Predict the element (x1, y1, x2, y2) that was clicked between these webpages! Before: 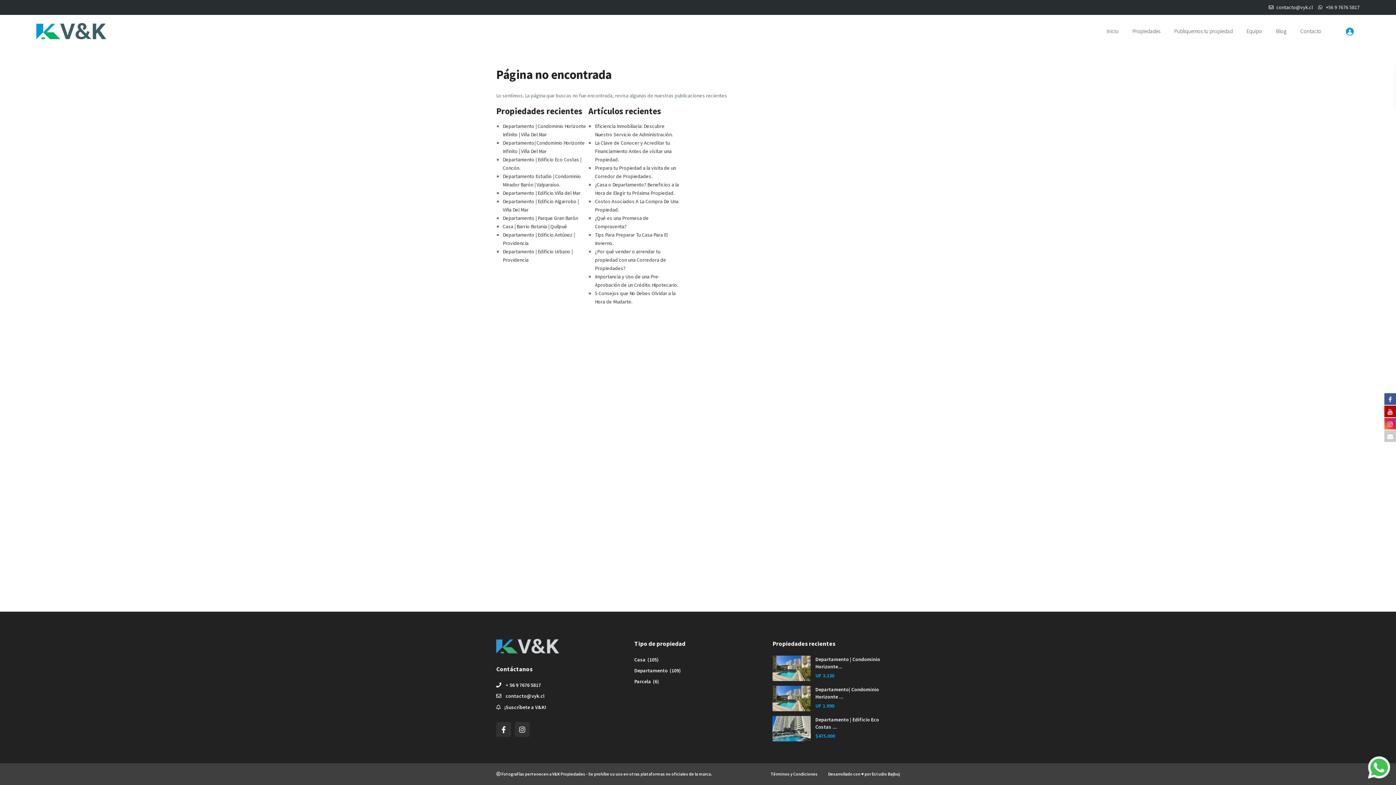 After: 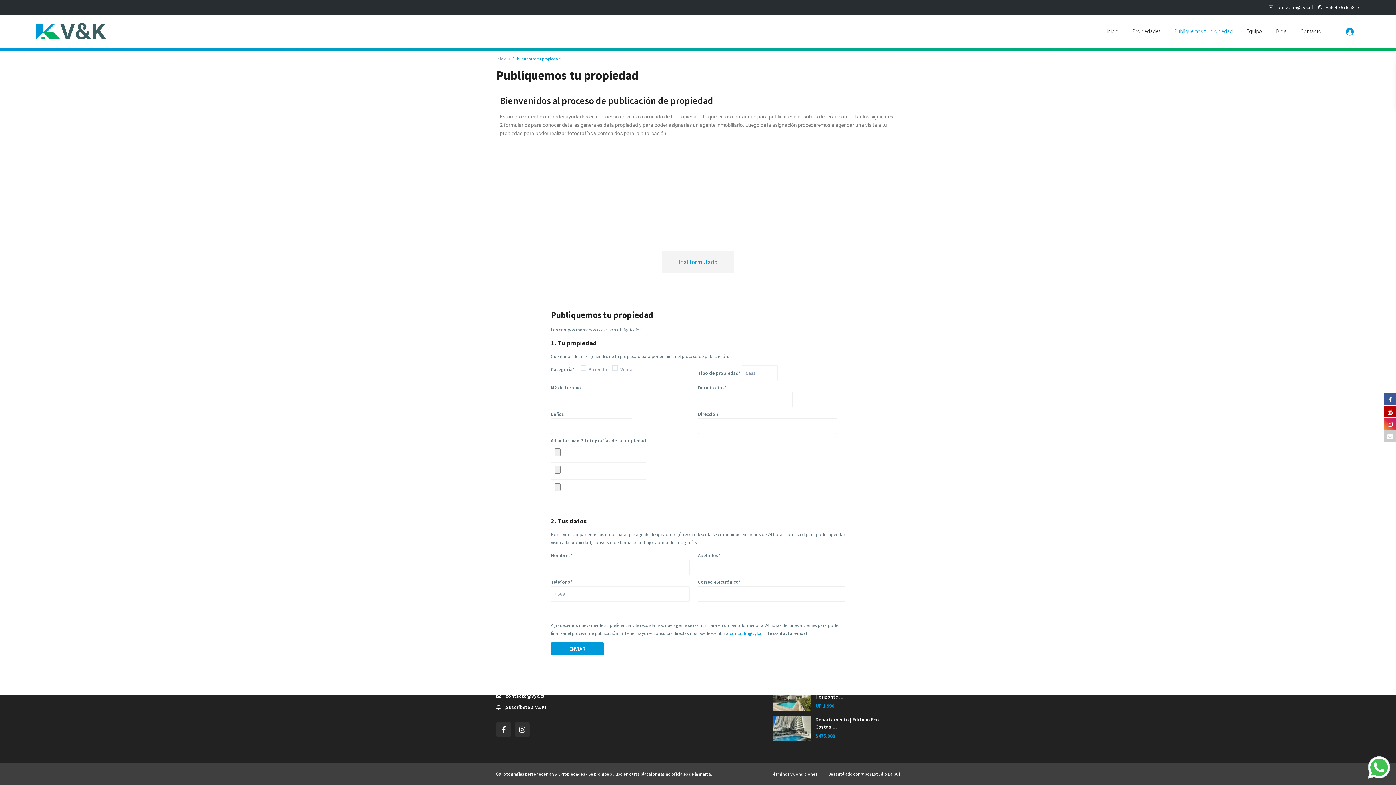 Action: bbox: (1169, 14, 1238, 47) label: Publiquemos tu propiedad